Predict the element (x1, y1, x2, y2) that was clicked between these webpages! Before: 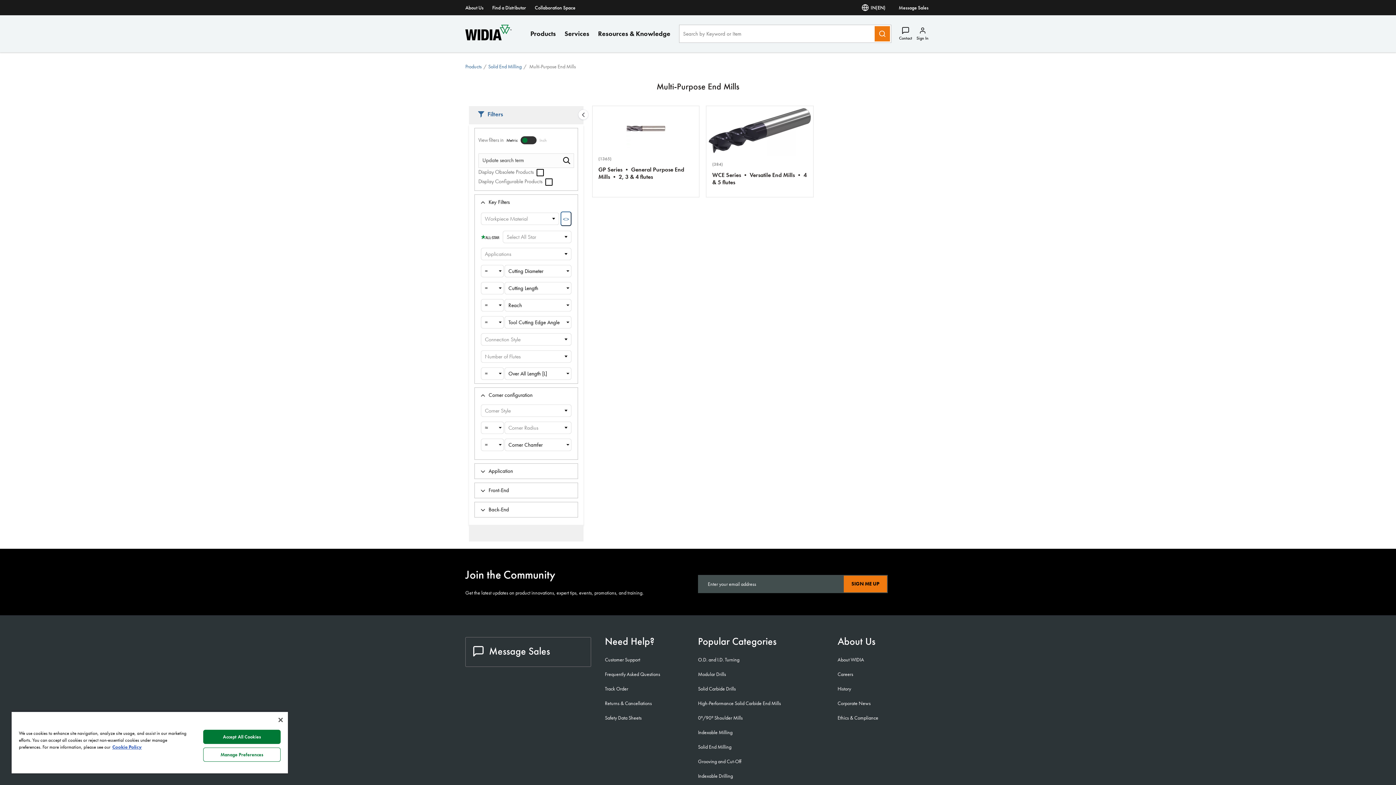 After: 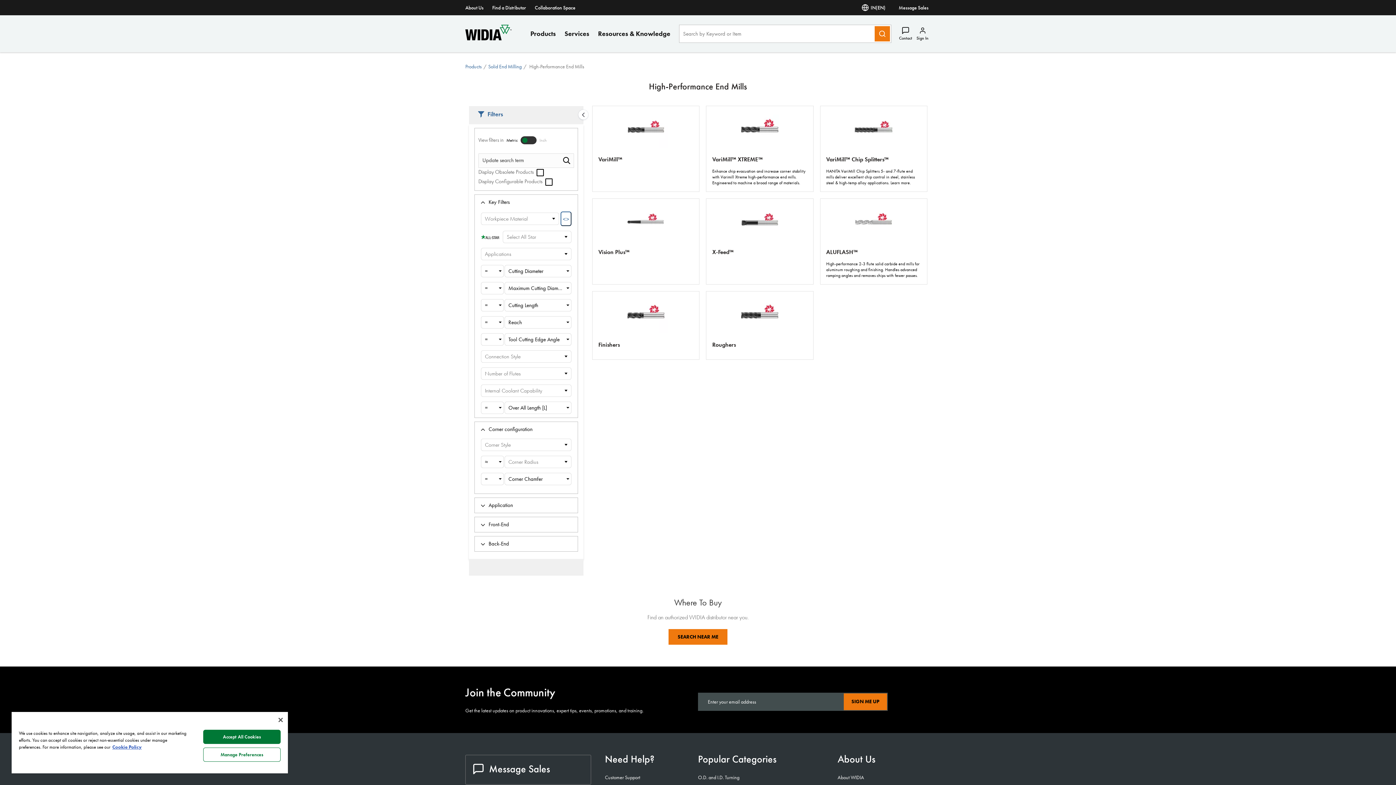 Action: bbox: (698, 700, 781, 706) label: High-Performance Solid Carbide End Mills